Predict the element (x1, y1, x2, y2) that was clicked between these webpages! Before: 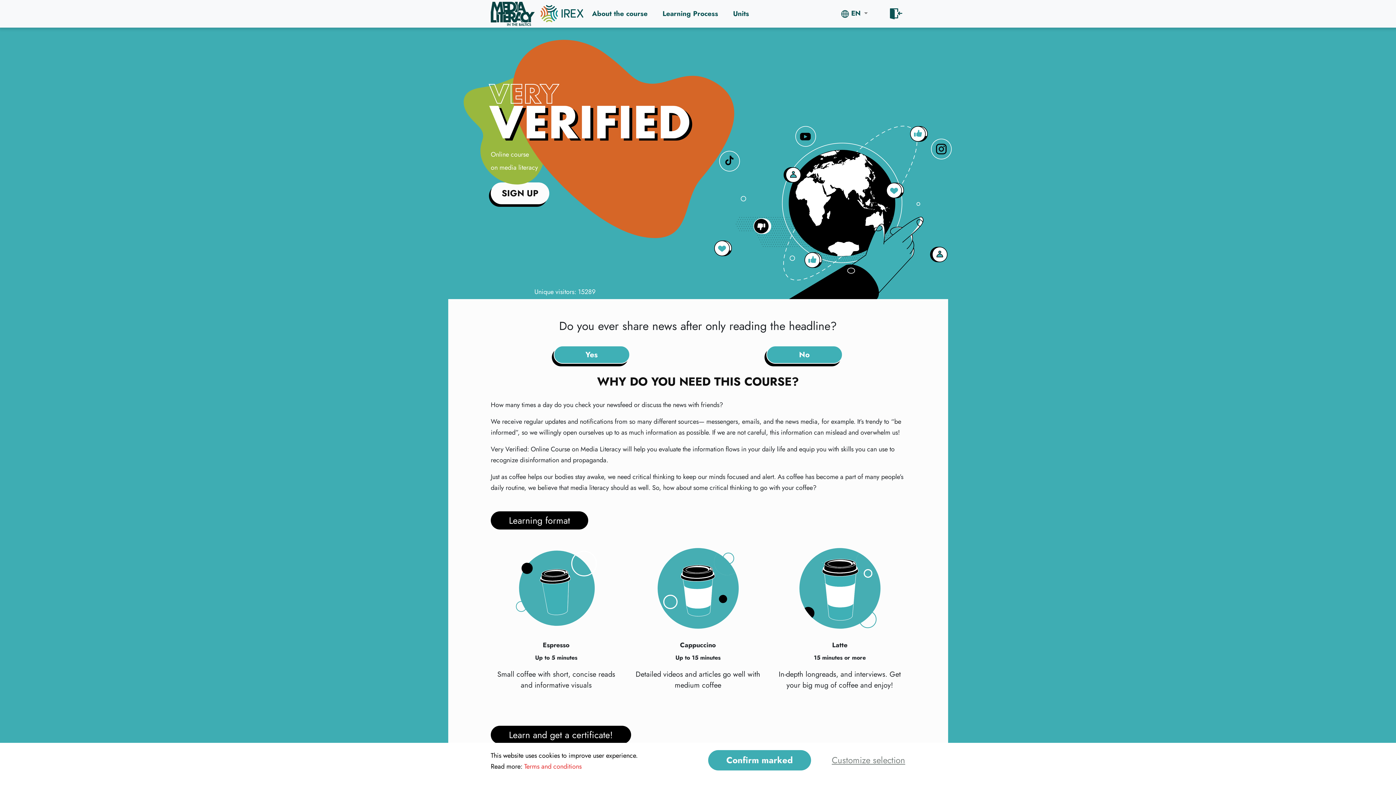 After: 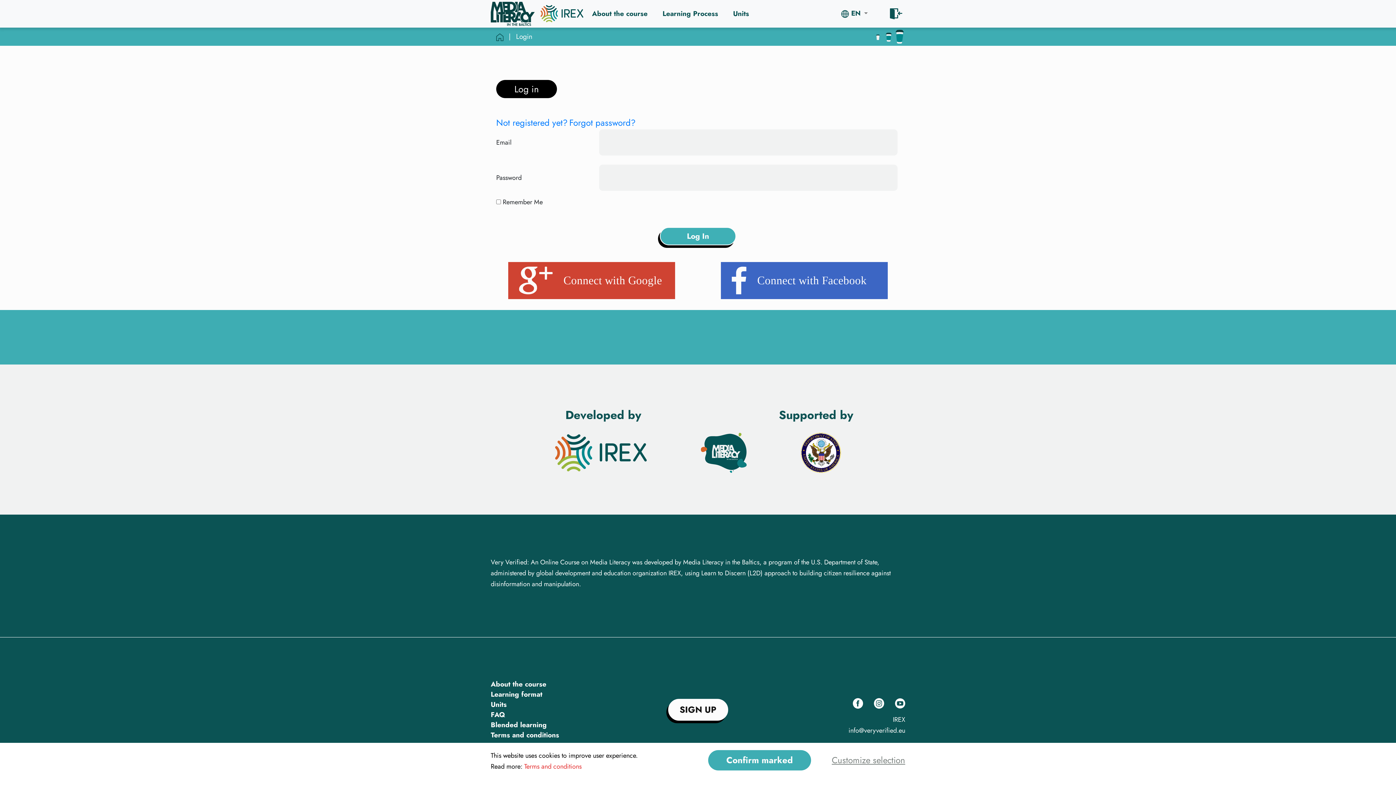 Action: bbox: (887, 5, 905, 22)